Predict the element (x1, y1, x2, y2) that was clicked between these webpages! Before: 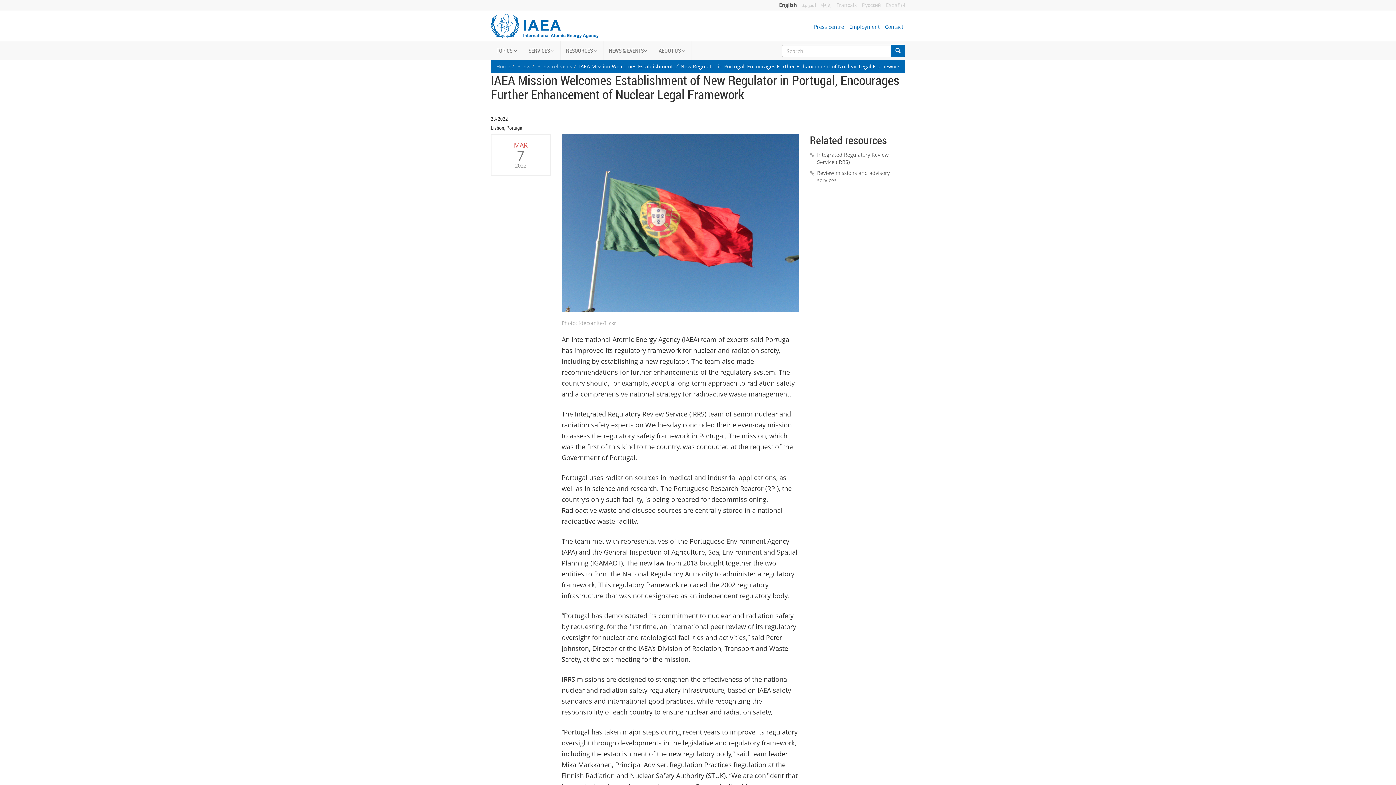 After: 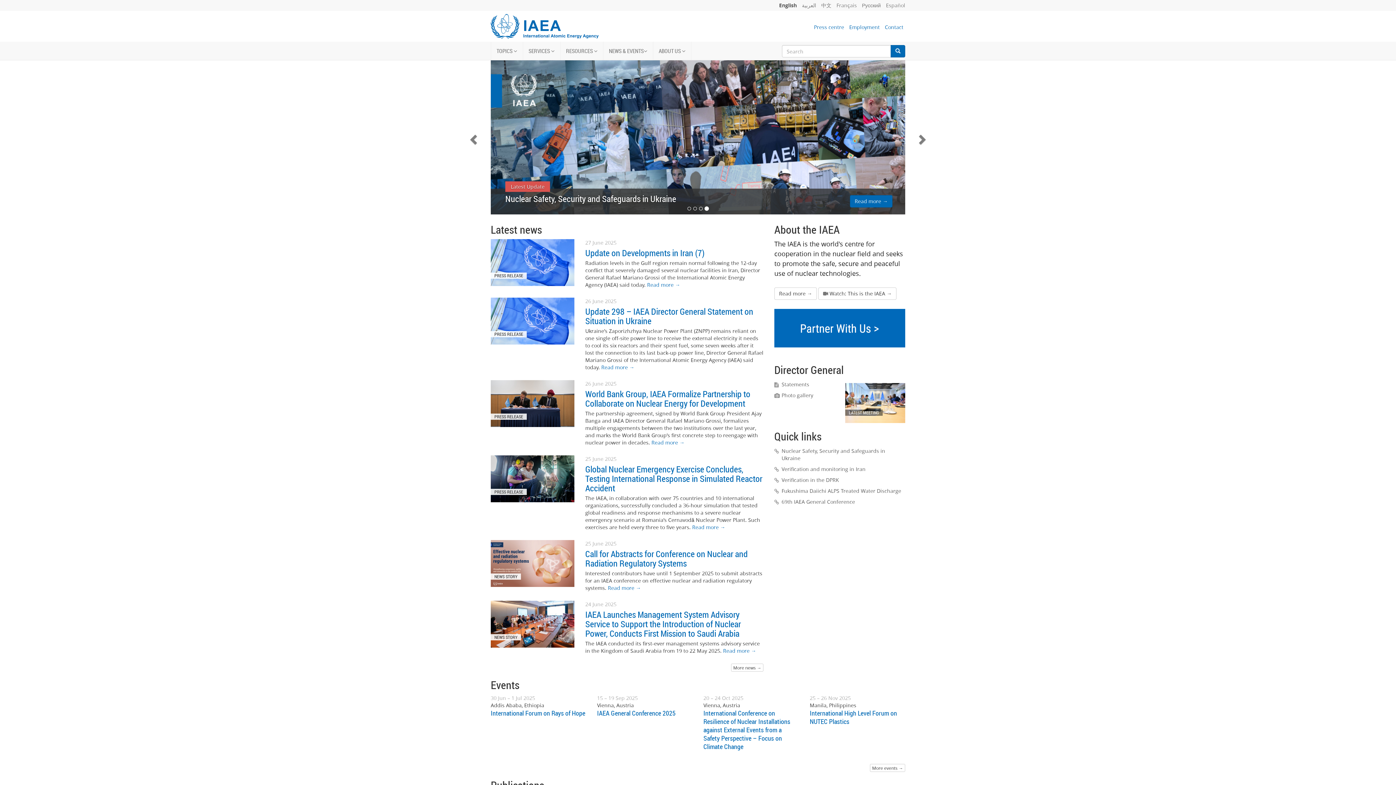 Action: bbox: (490, 13, 621, 38)